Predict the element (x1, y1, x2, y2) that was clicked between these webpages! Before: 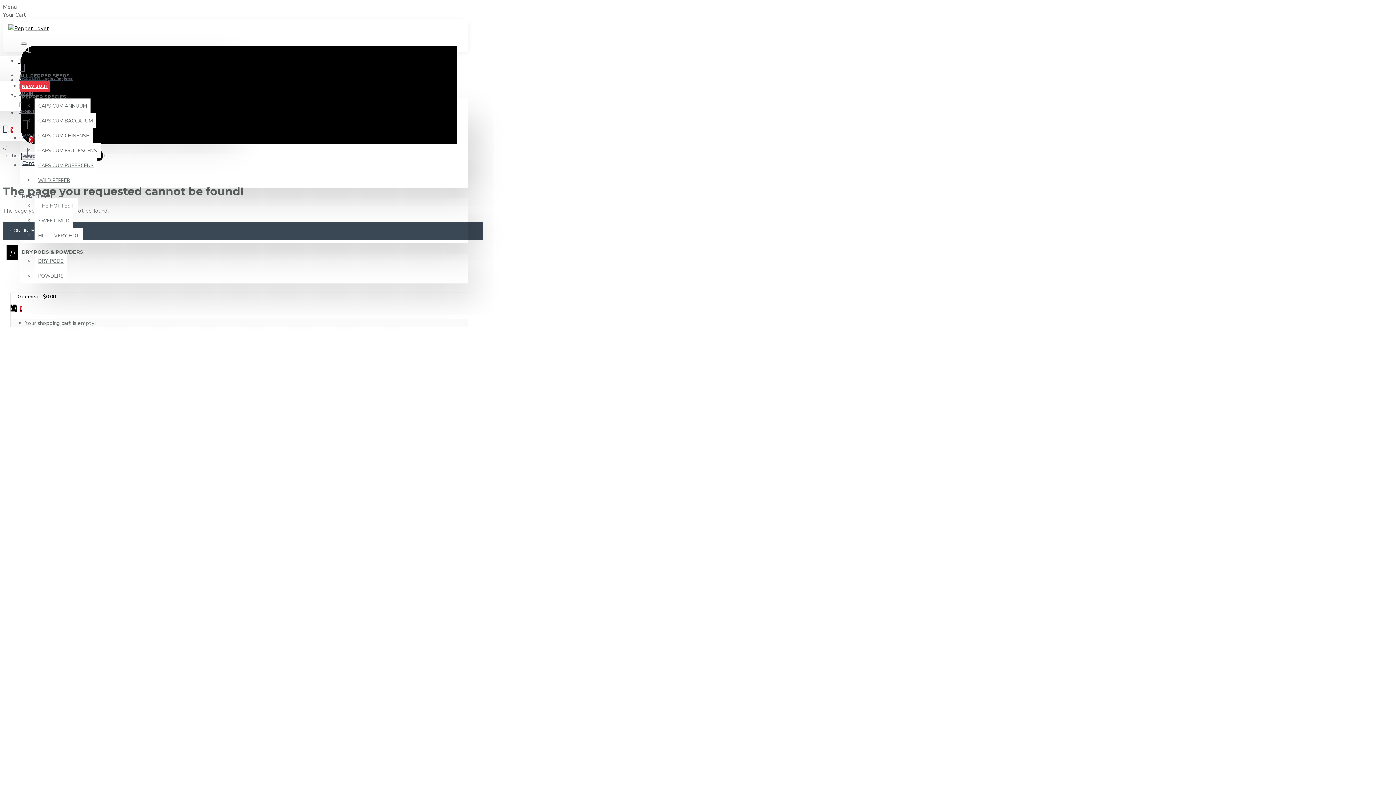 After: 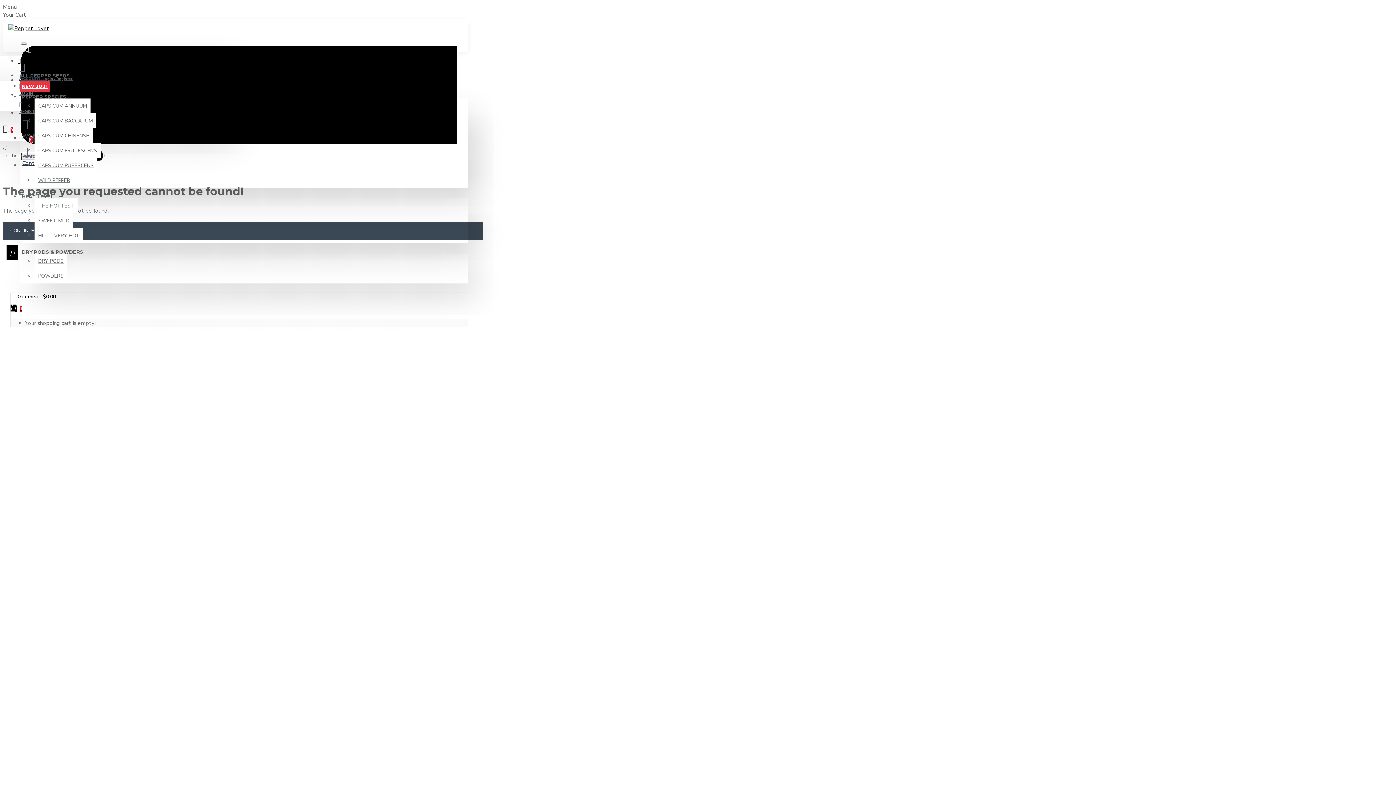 Action: label: SWEET-MILD bbox: (34, 213, 73, 228)